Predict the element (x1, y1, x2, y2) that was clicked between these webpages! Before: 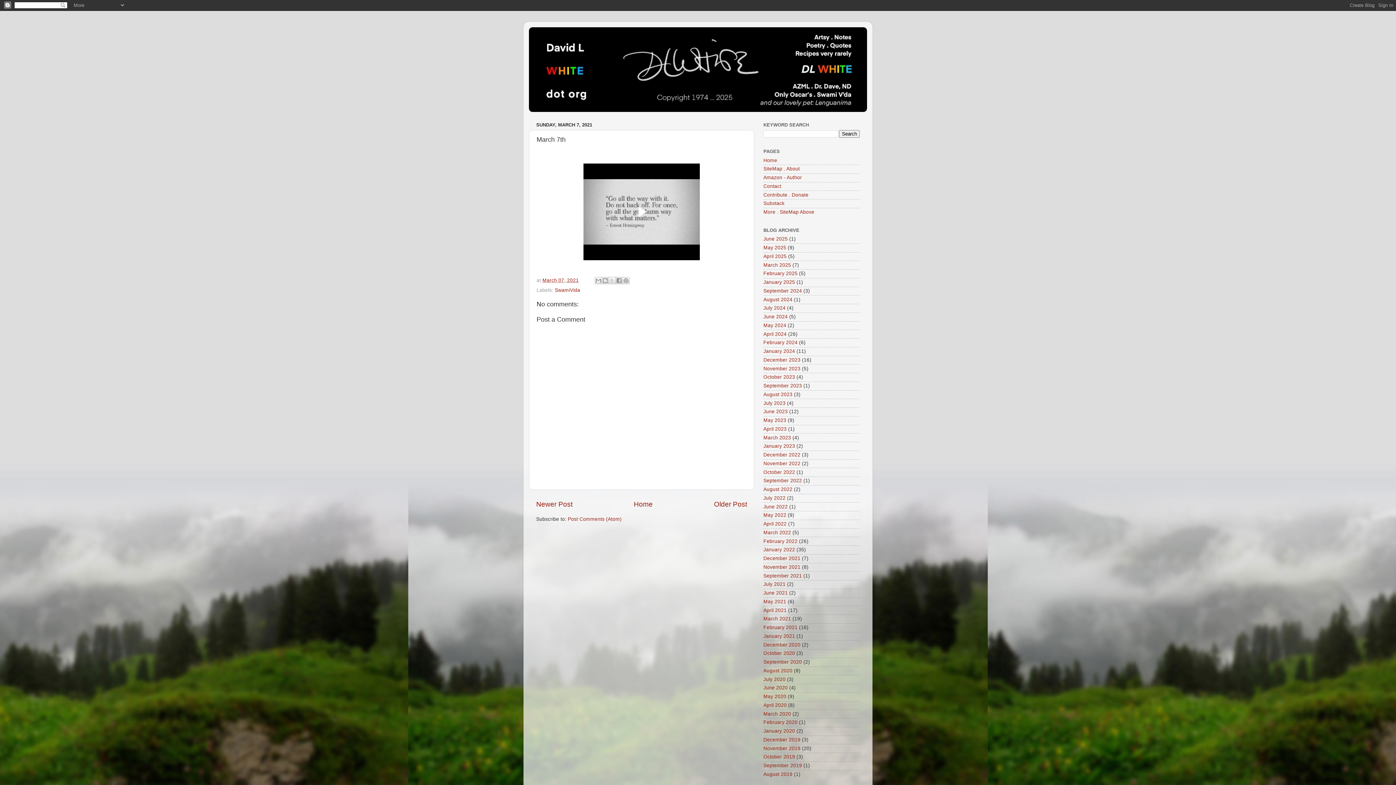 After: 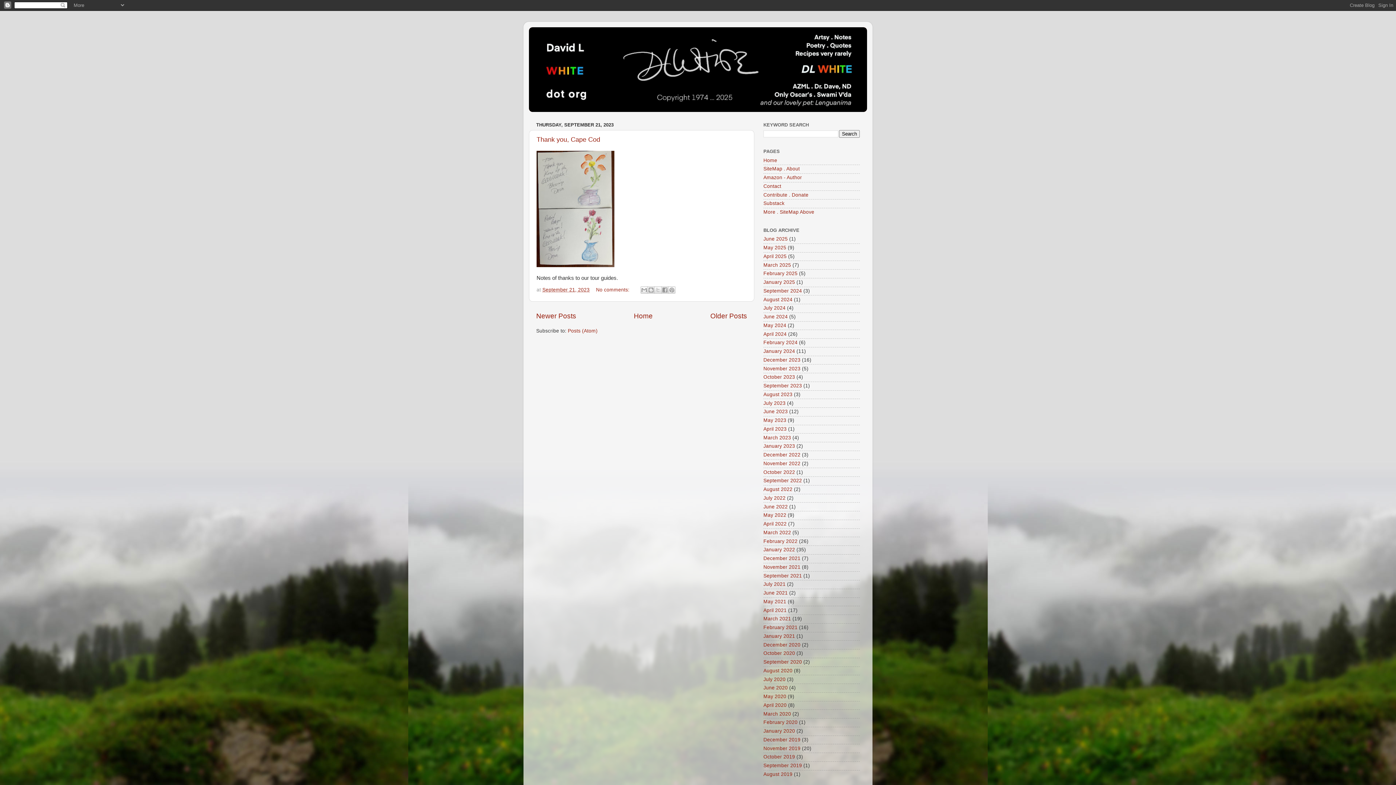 Action: label: September 2023 bbox: (763, 383, 802, 388)